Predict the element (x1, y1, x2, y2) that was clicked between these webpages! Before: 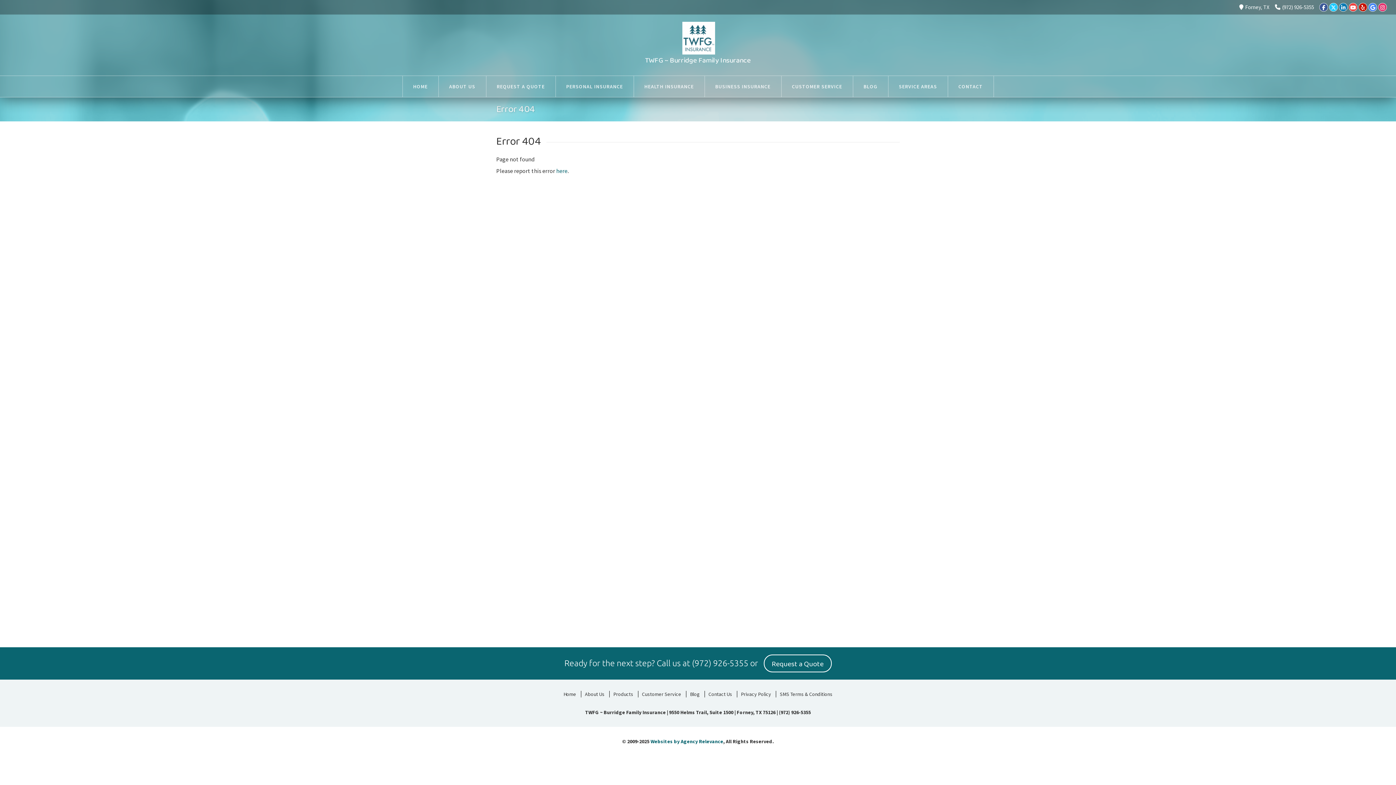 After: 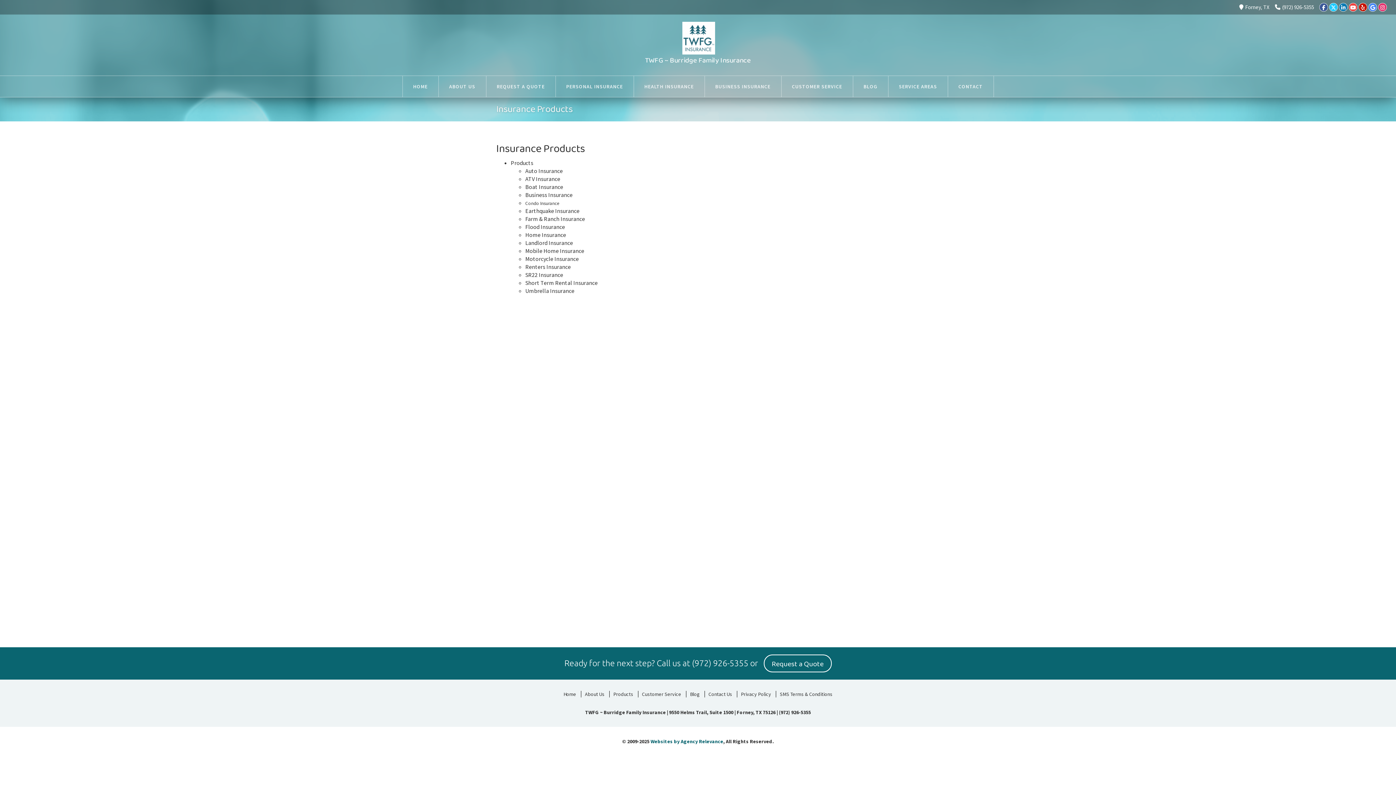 Action: label: Products bbox: (609, 691, 637, 697)